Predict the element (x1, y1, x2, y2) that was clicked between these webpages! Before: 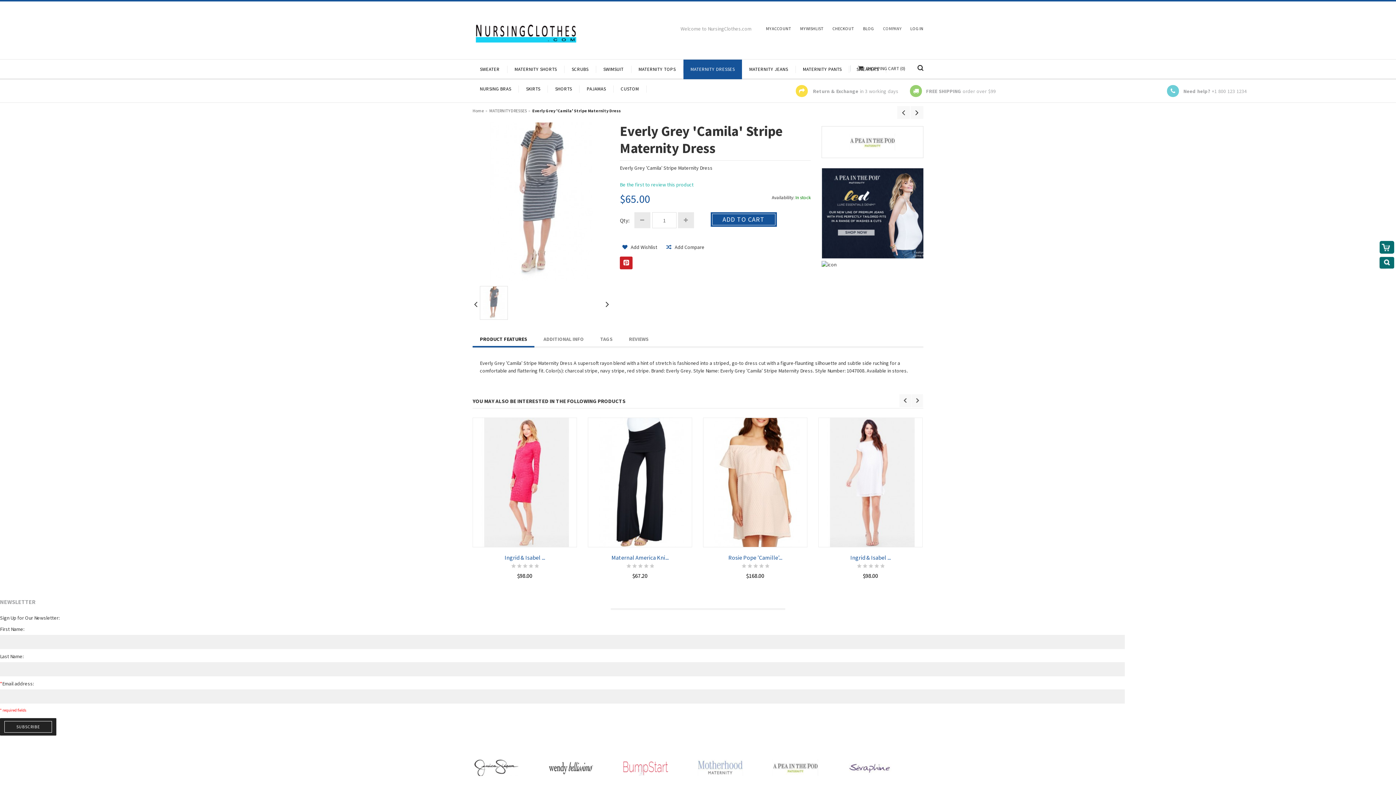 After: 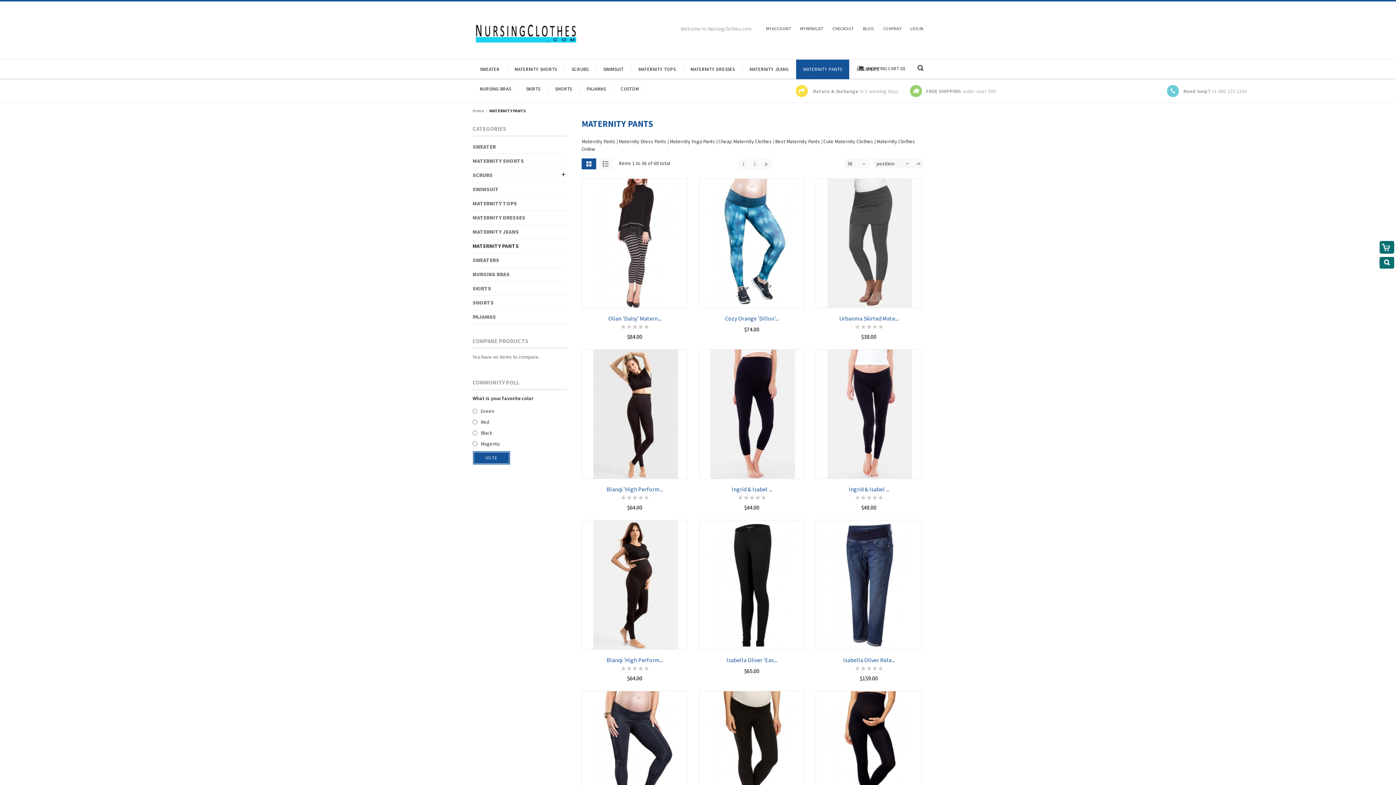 Action: bbox: (795, 59, 849, 79) label: MATERNITY PANTS